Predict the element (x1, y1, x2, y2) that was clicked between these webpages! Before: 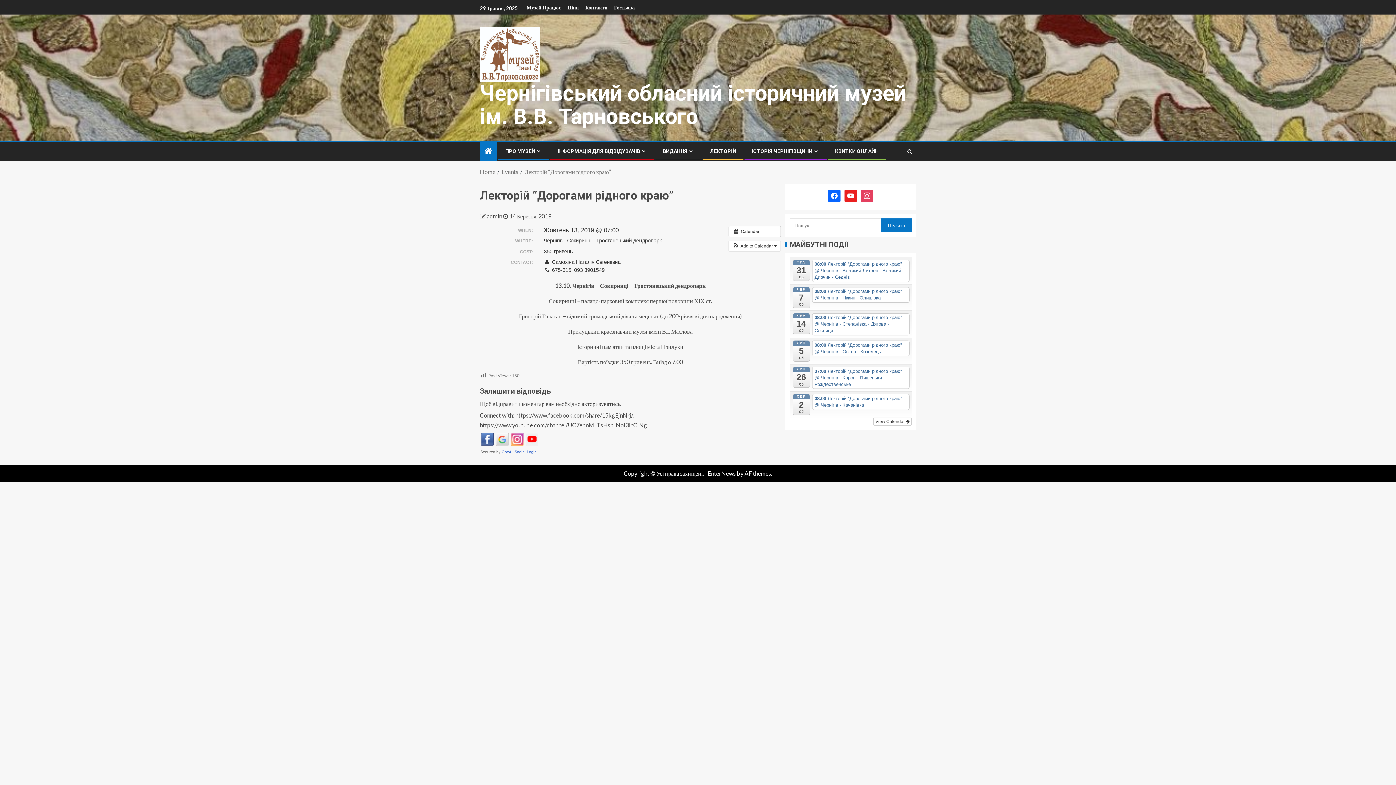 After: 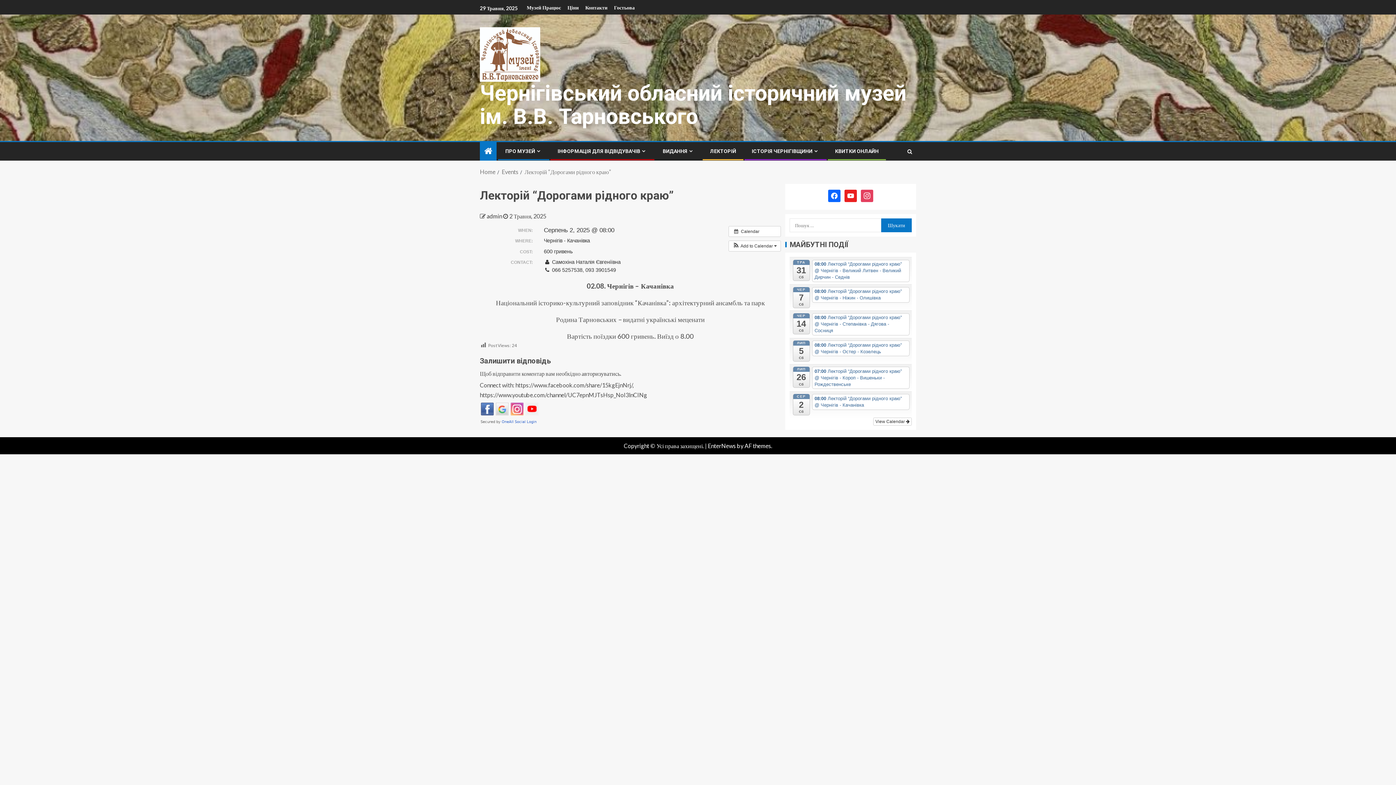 Action: bbox: (812, 394, 909, 410) label: 08:00 Лекторій “Дорогами рідного краю” @ Чернігів - Качанівка